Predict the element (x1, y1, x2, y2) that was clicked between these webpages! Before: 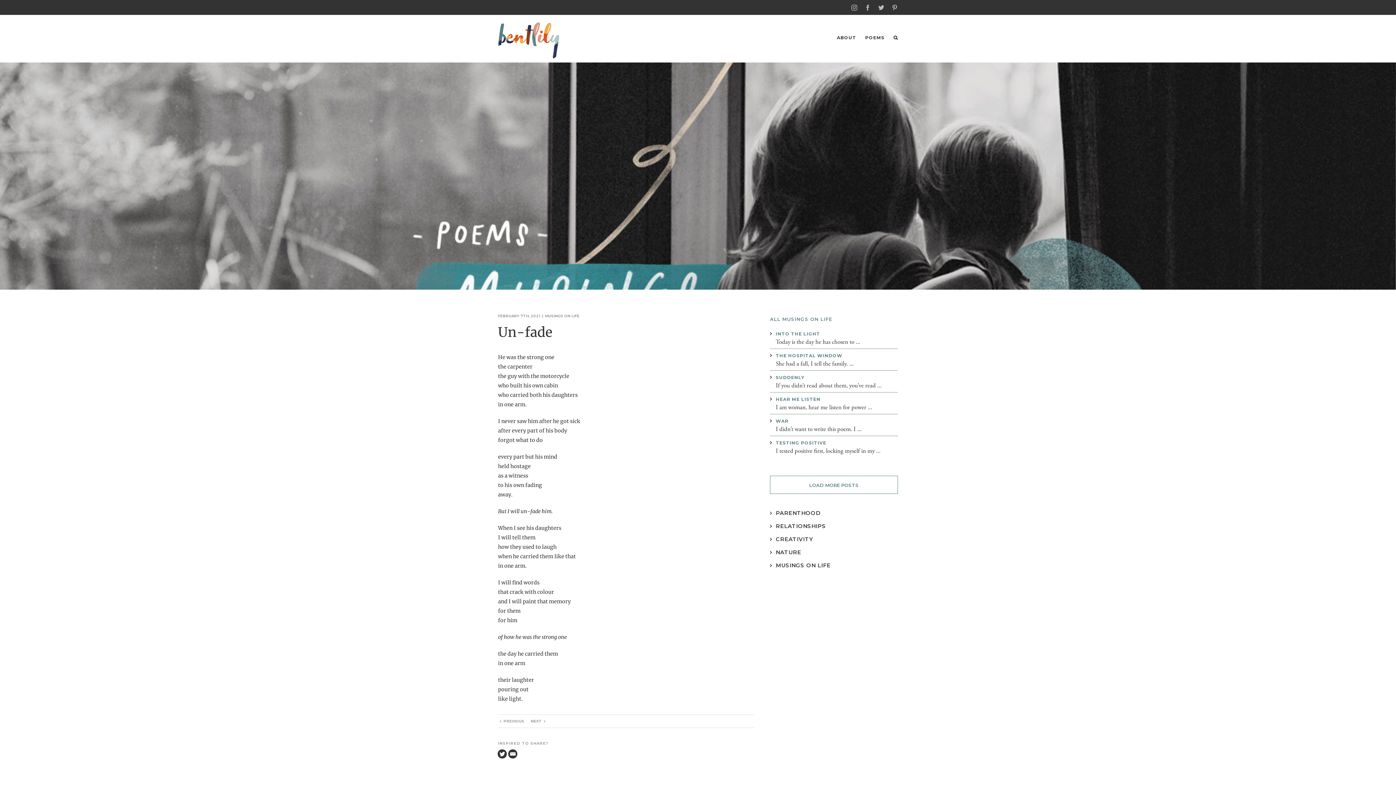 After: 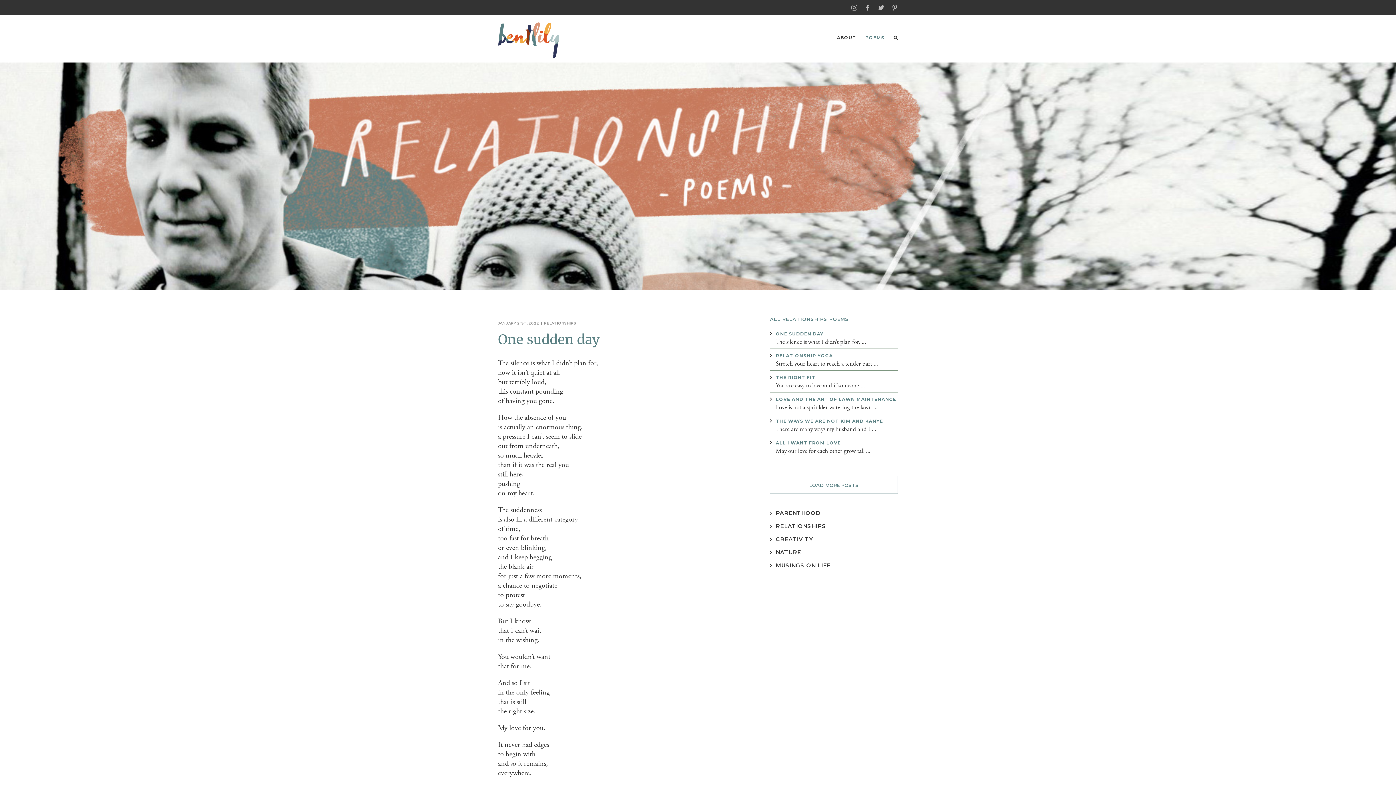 Action: label: RELATIONSHIPS bbox: (770, 522, 826, 529)